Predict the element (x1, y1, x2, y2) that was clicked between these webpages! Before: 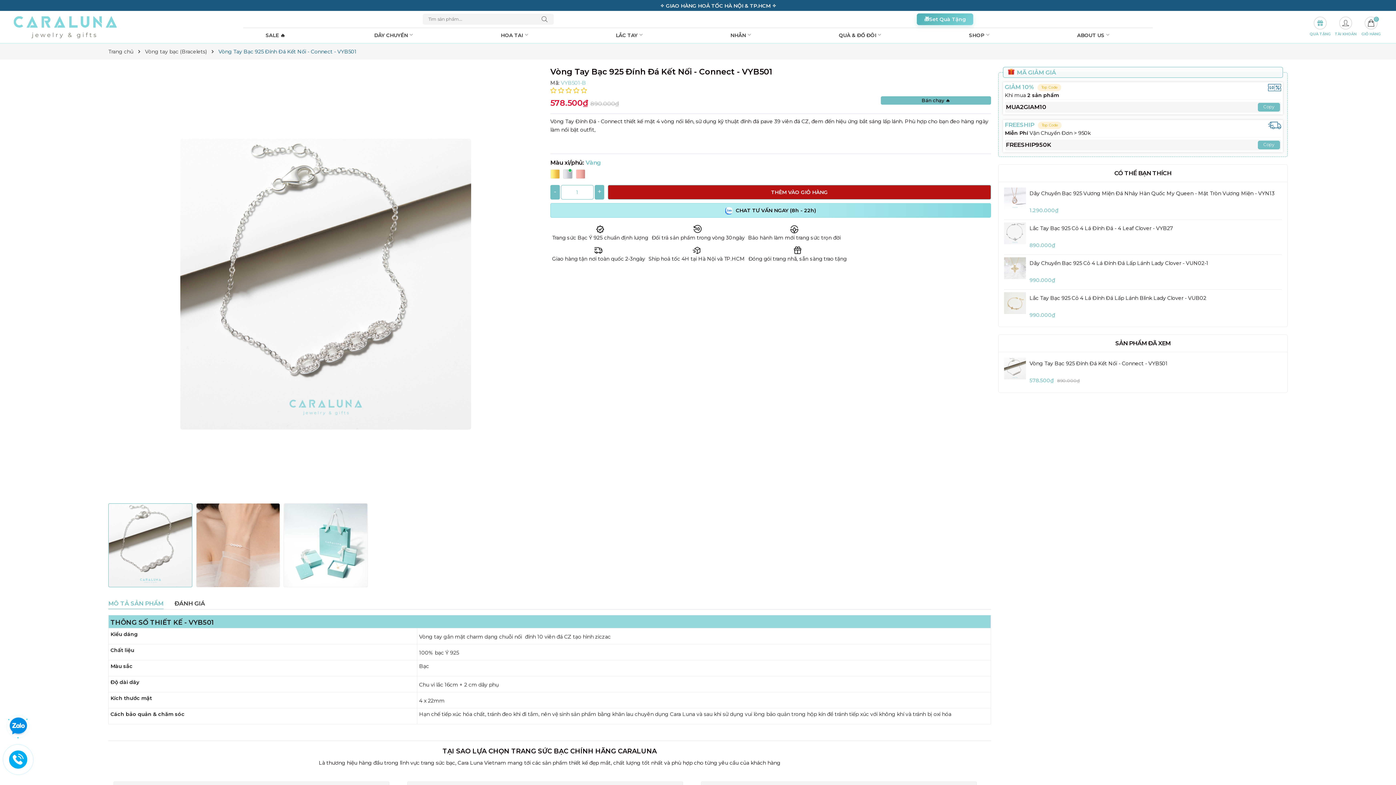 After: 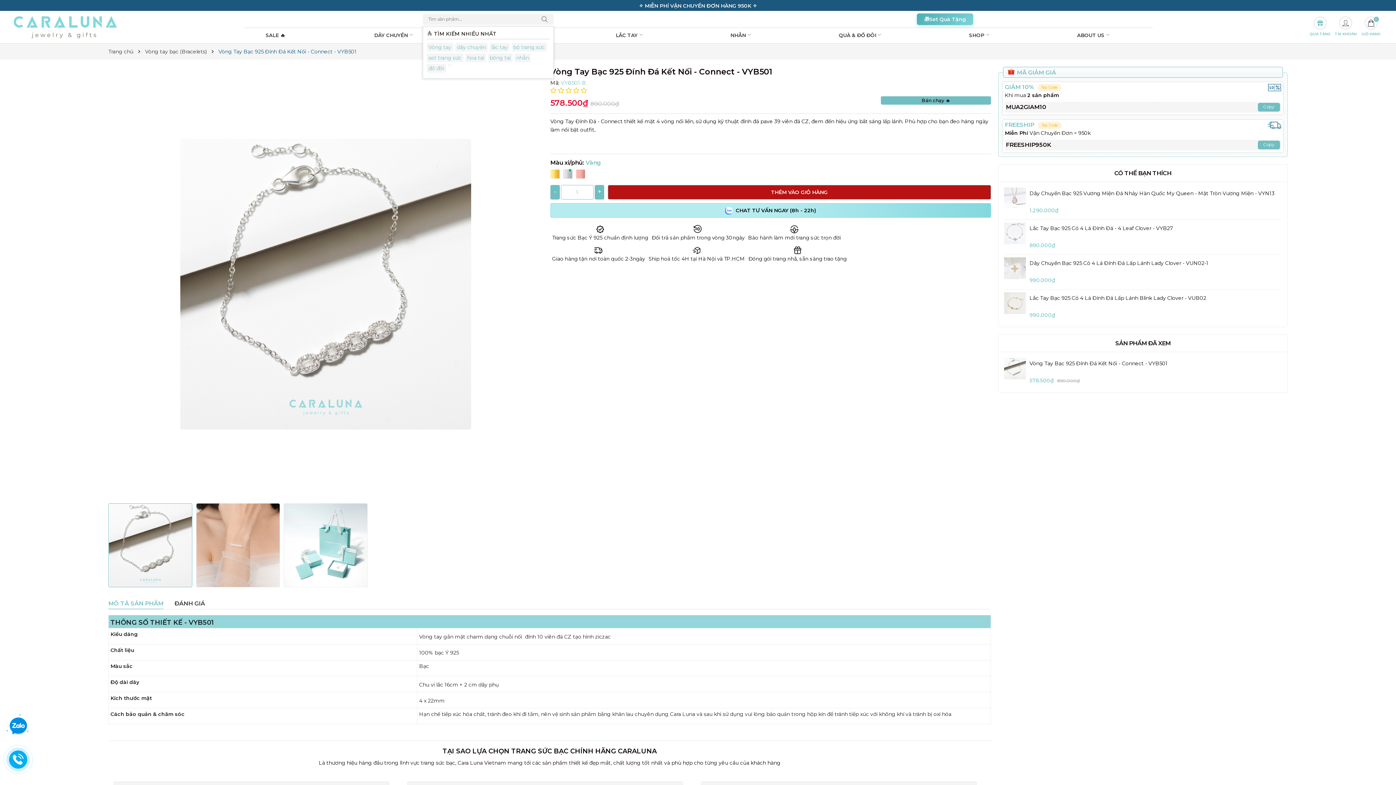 Action: bbox: (539, 13, 553, 24) label: Tìm kiếm